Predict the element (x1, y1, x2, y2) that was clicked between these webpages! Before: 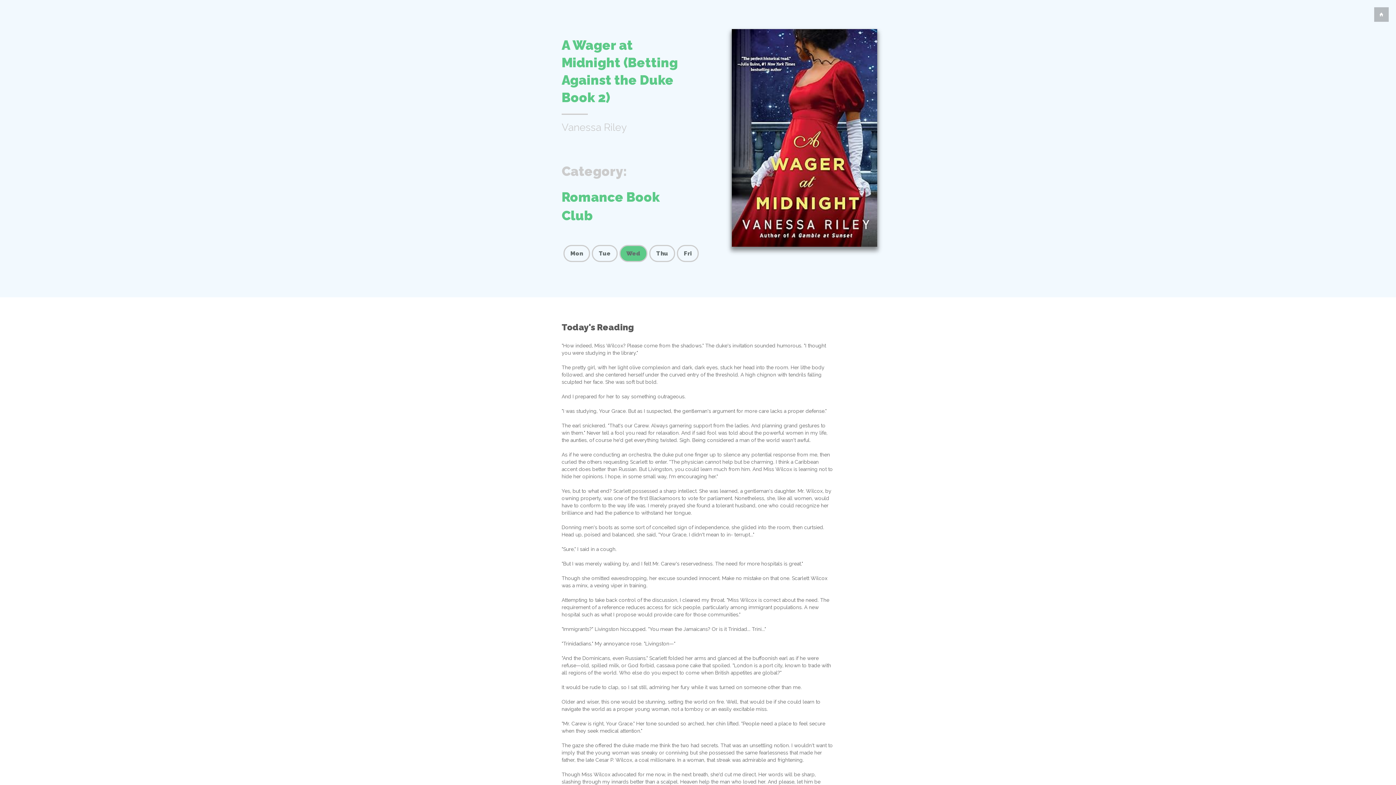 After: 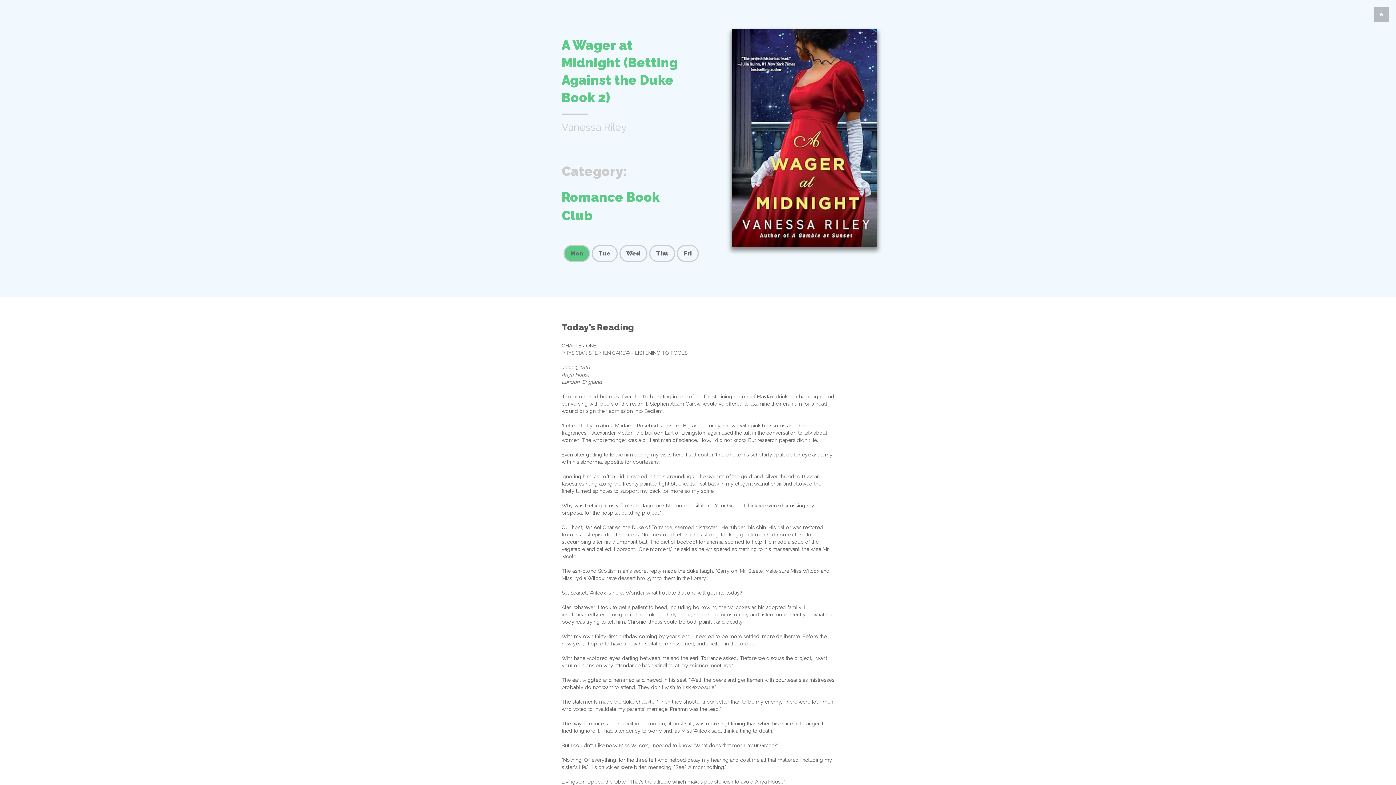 Action: bbox: (563, 245, 590, 262) label: Mon